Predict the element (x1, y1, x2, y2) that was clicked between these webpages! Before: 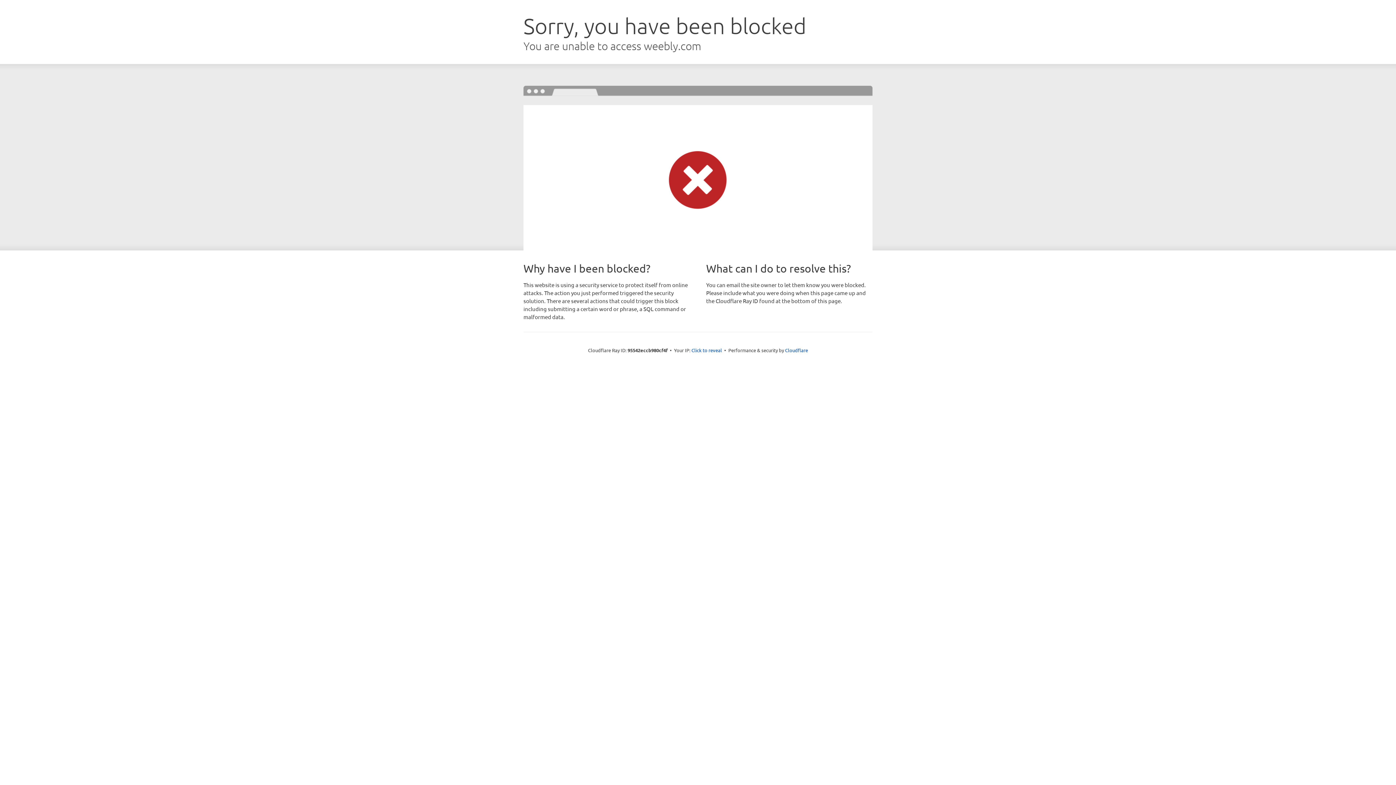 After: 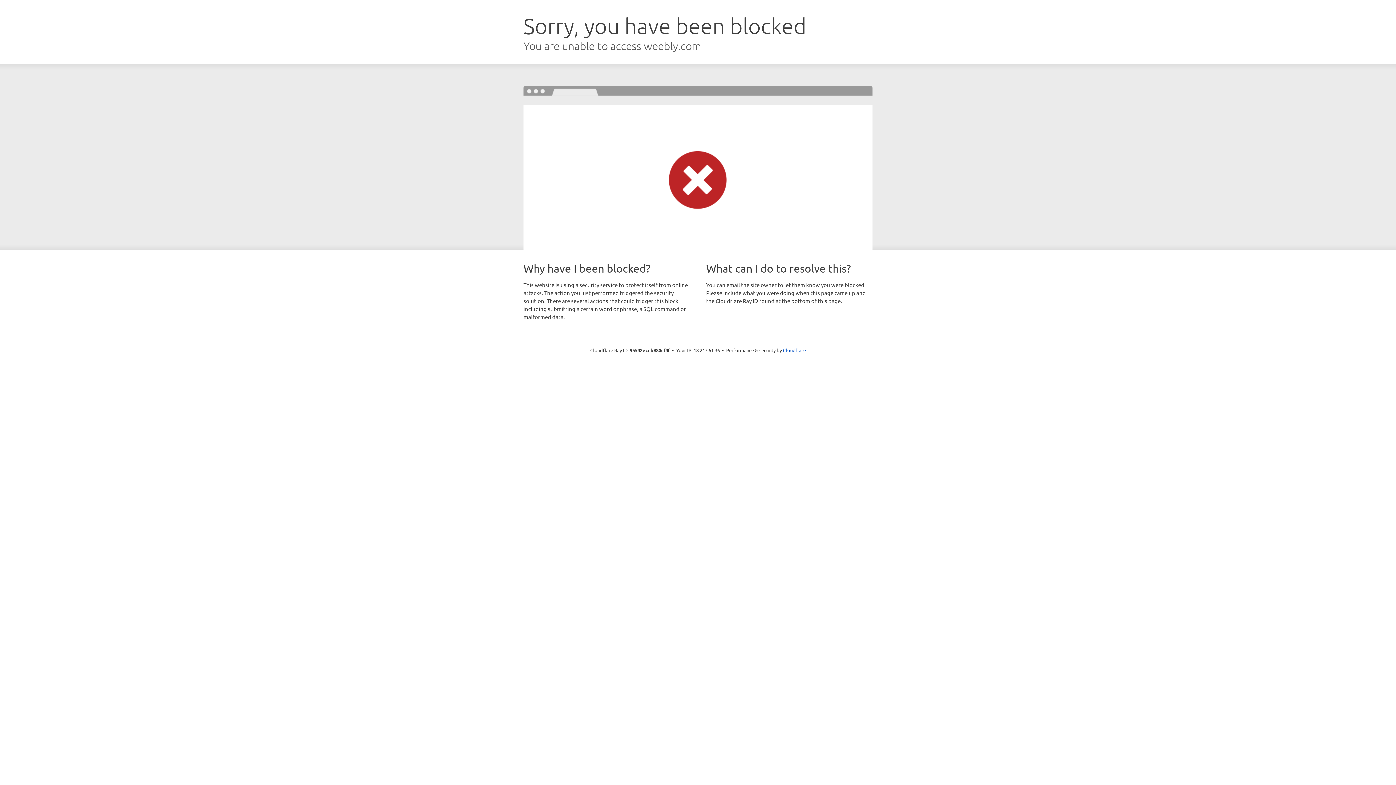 Action: bbox: (691, 346, 722, 353) label: Click to reveal